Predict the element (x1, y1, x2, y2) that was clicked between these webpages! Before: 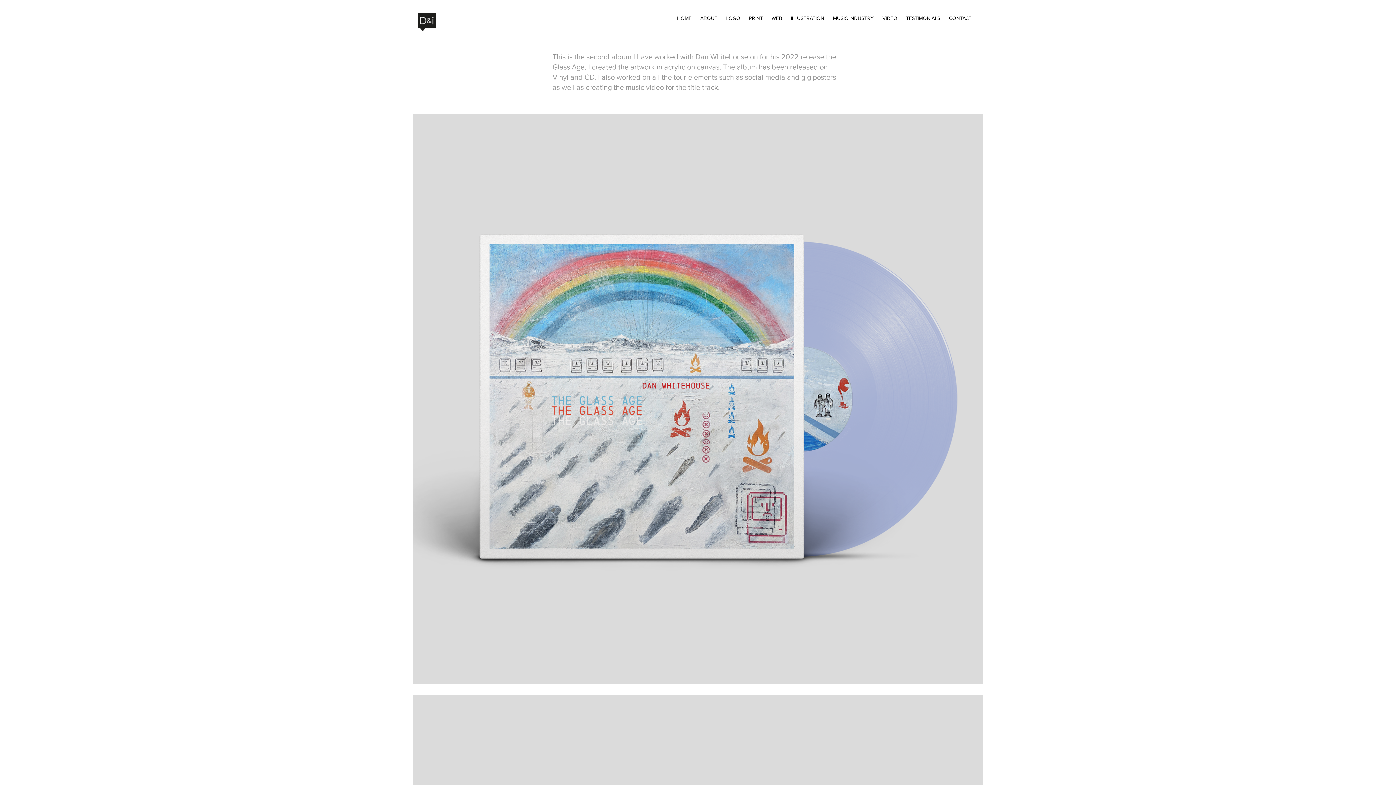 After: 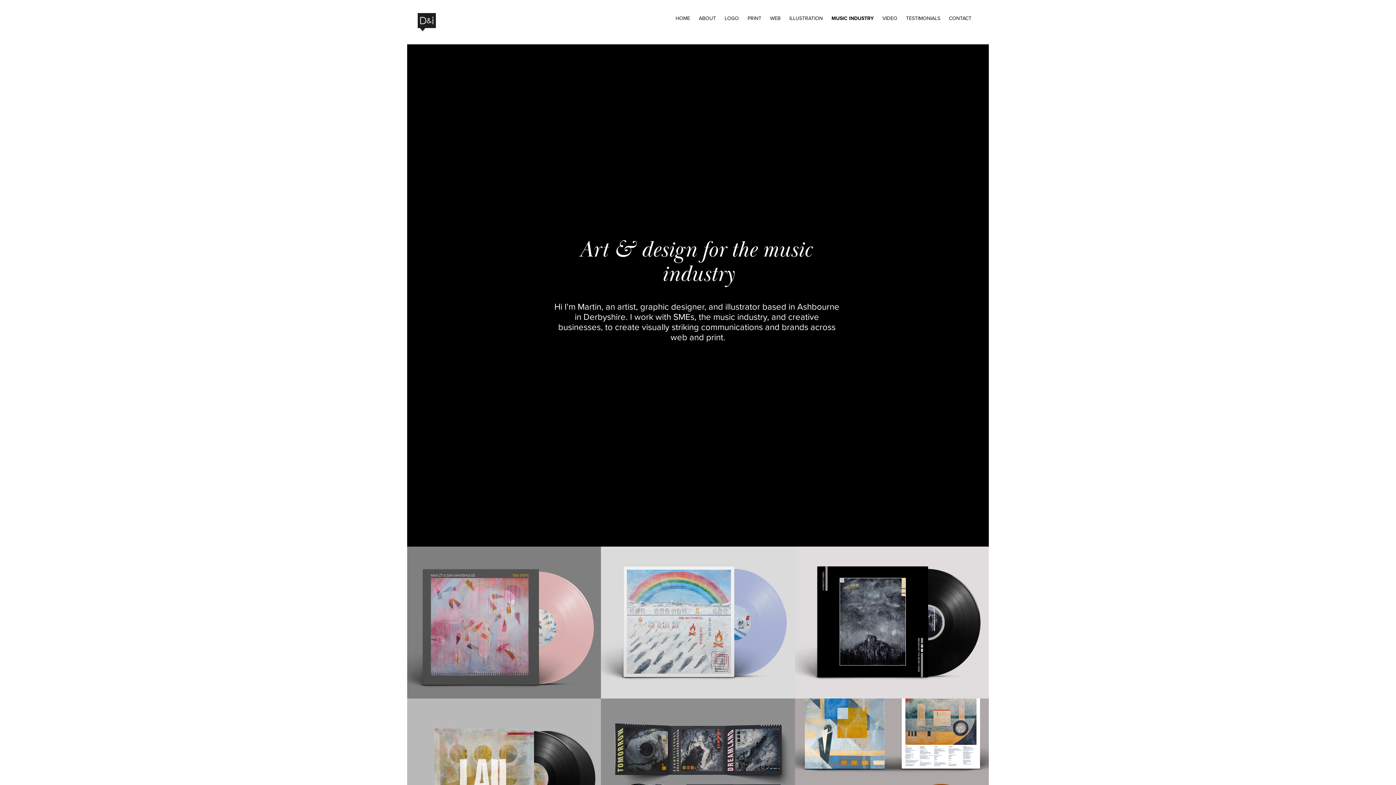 Action: label: MUSIC INDUSTRY bbox: (833, 14, 873, 21)